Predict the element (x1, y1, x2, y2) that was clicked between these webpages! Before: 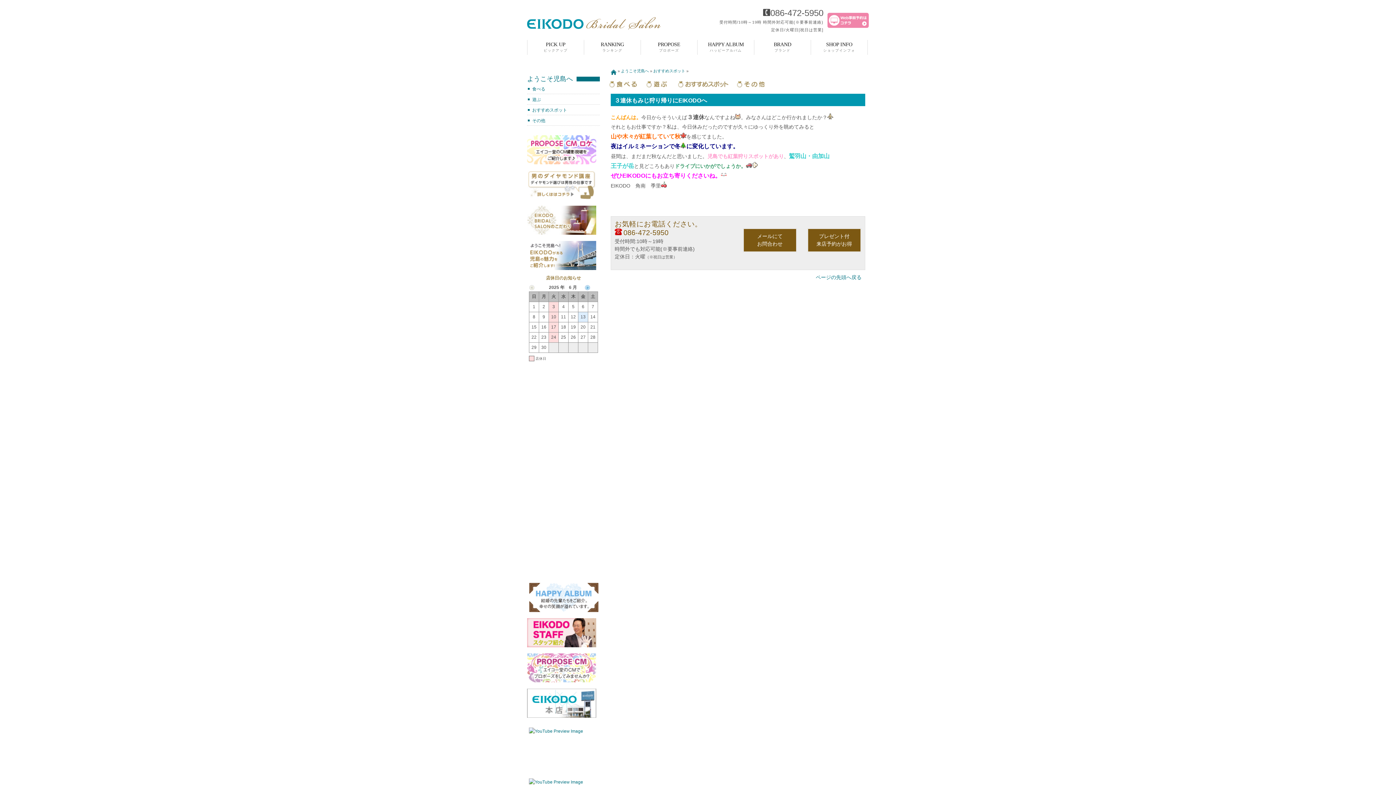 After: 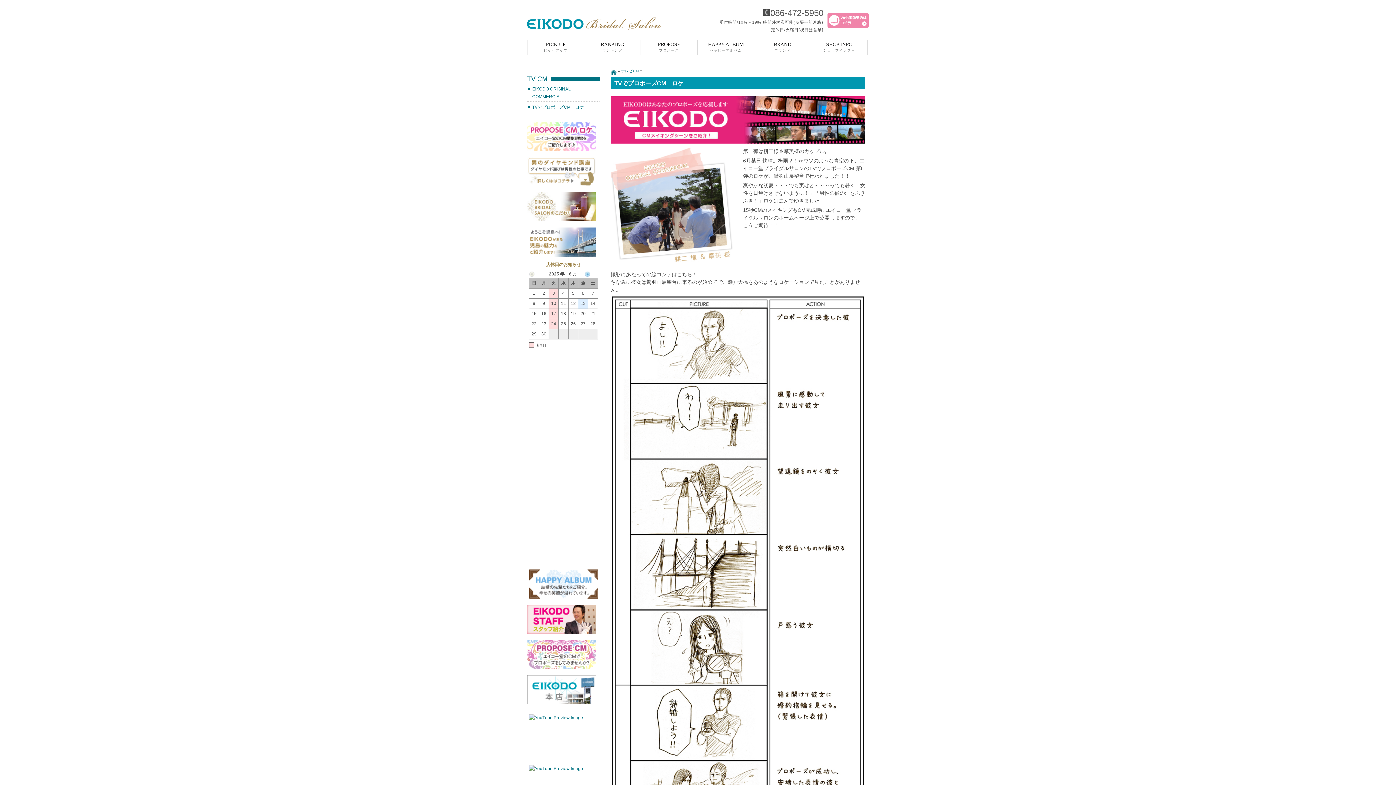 Action: bbox: (527, 164, 596, 169)